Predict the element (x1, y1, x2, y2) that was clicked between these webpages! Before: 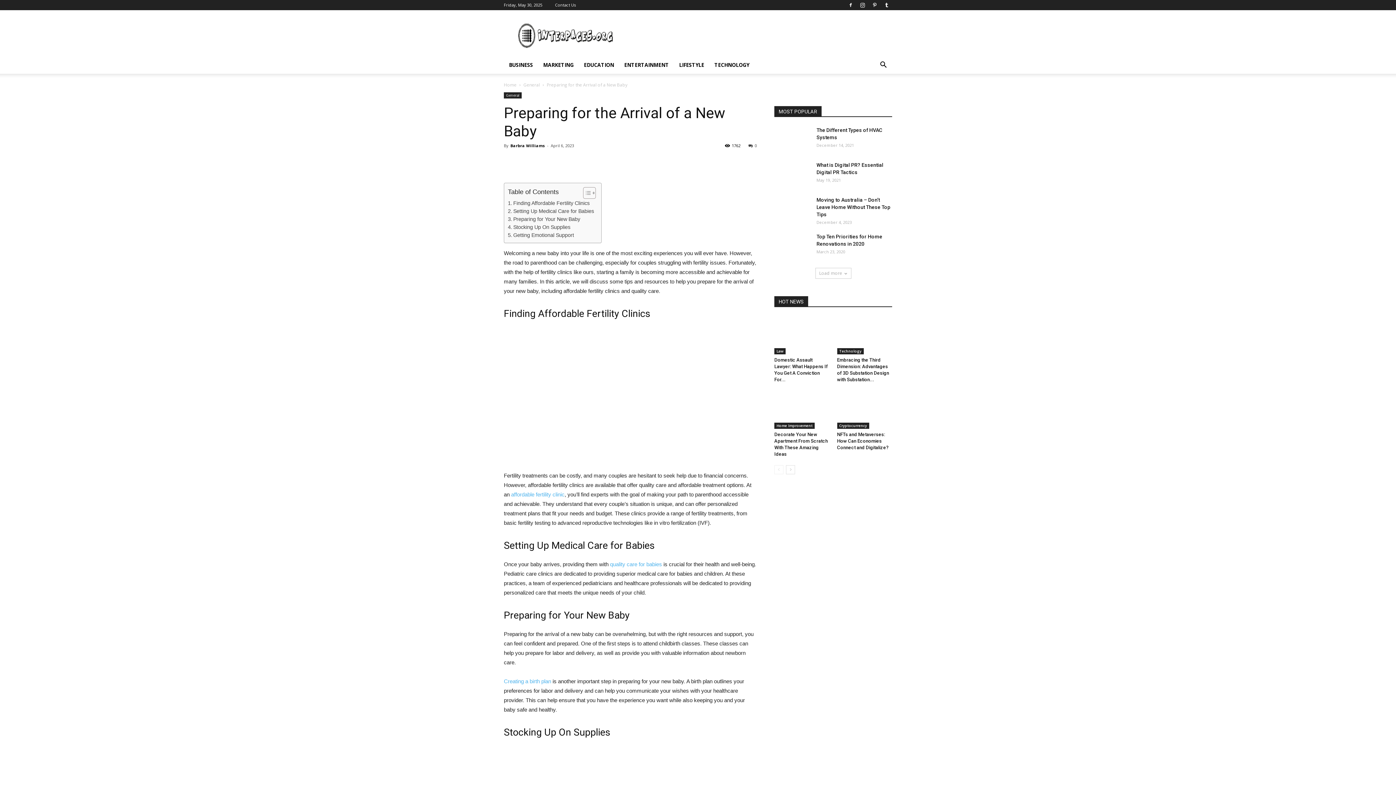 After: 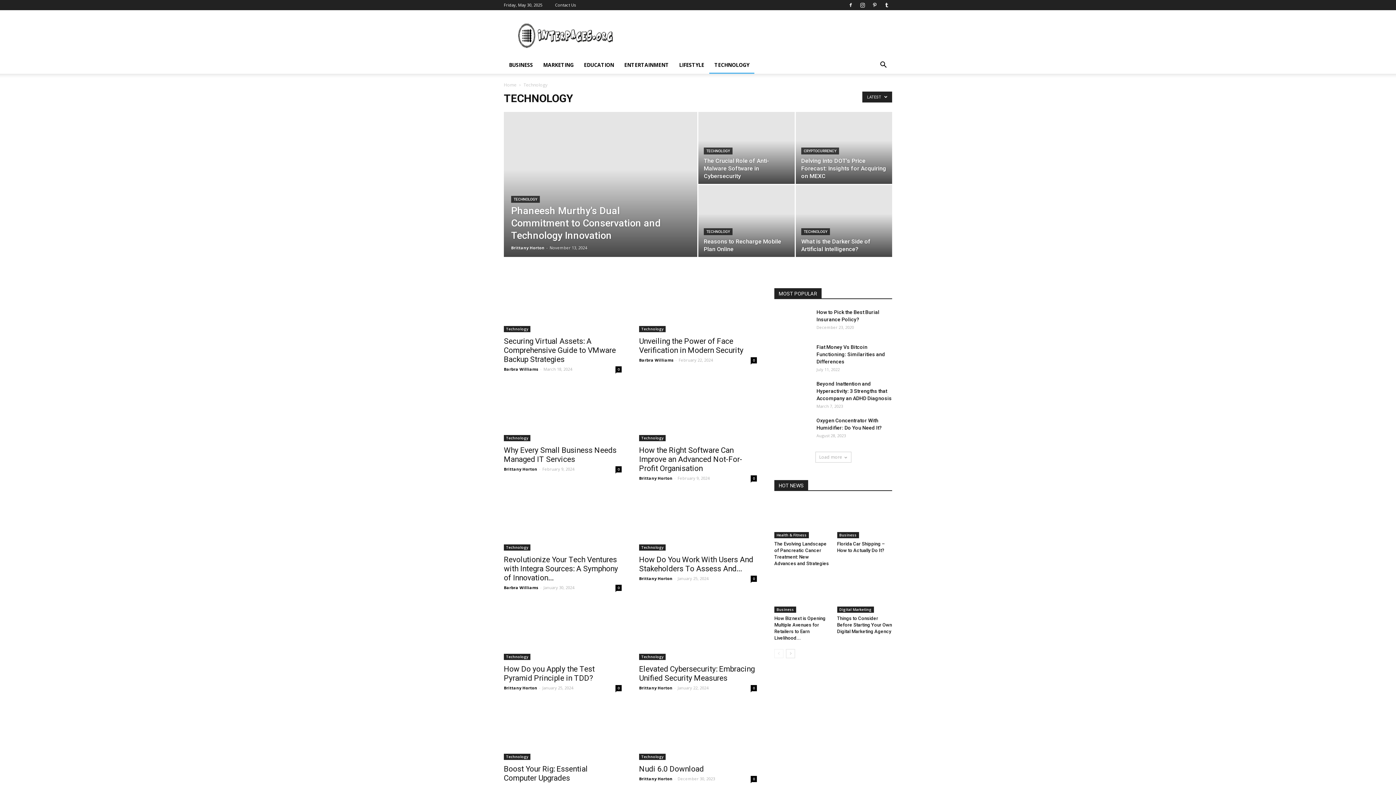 Action: label: TECHNOLOGY bbox: (709, 56, 754, 73)